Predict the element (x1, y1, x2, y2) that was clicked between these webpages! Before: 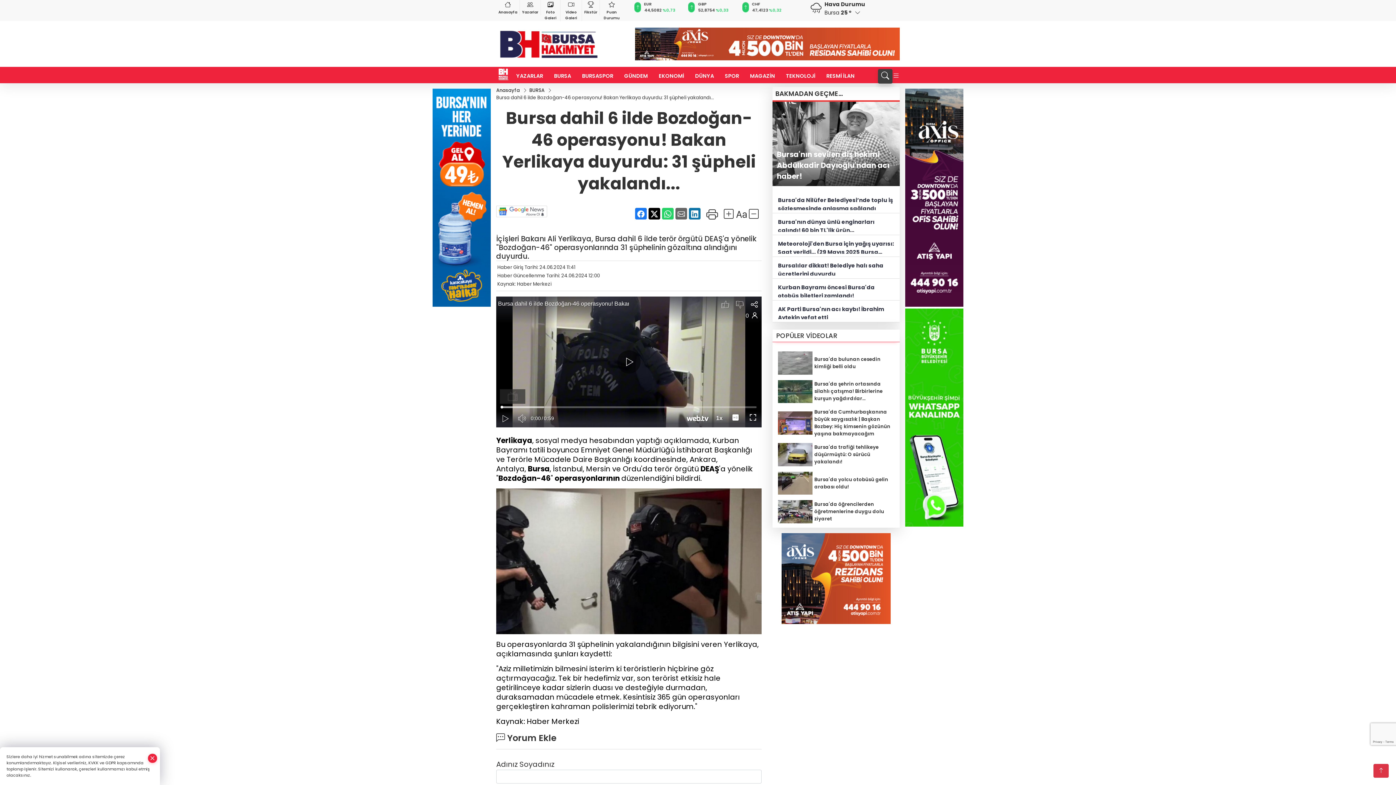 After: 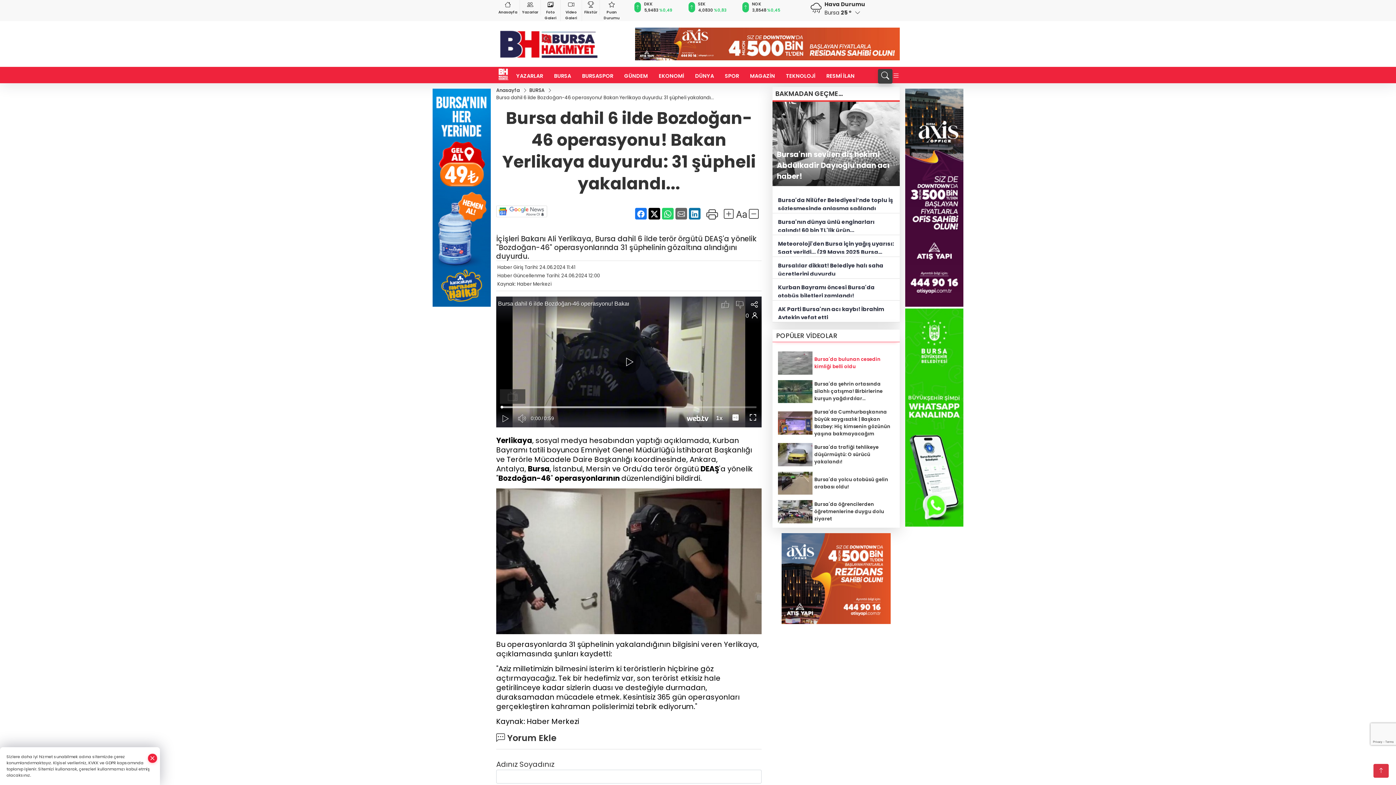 Action: bbox: (778, 351, 894, 374) label: Bursa'da bulunan cesedin kimliği belli oldu